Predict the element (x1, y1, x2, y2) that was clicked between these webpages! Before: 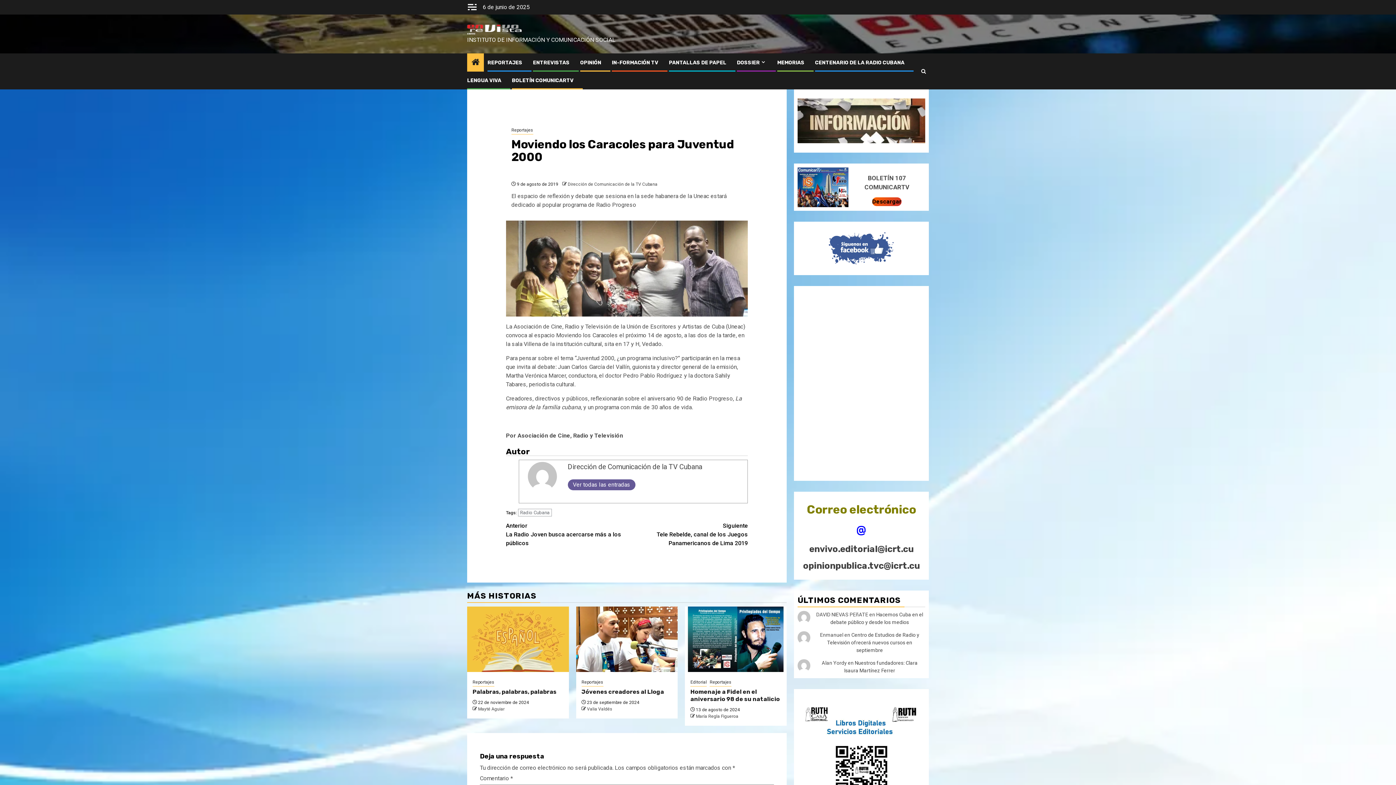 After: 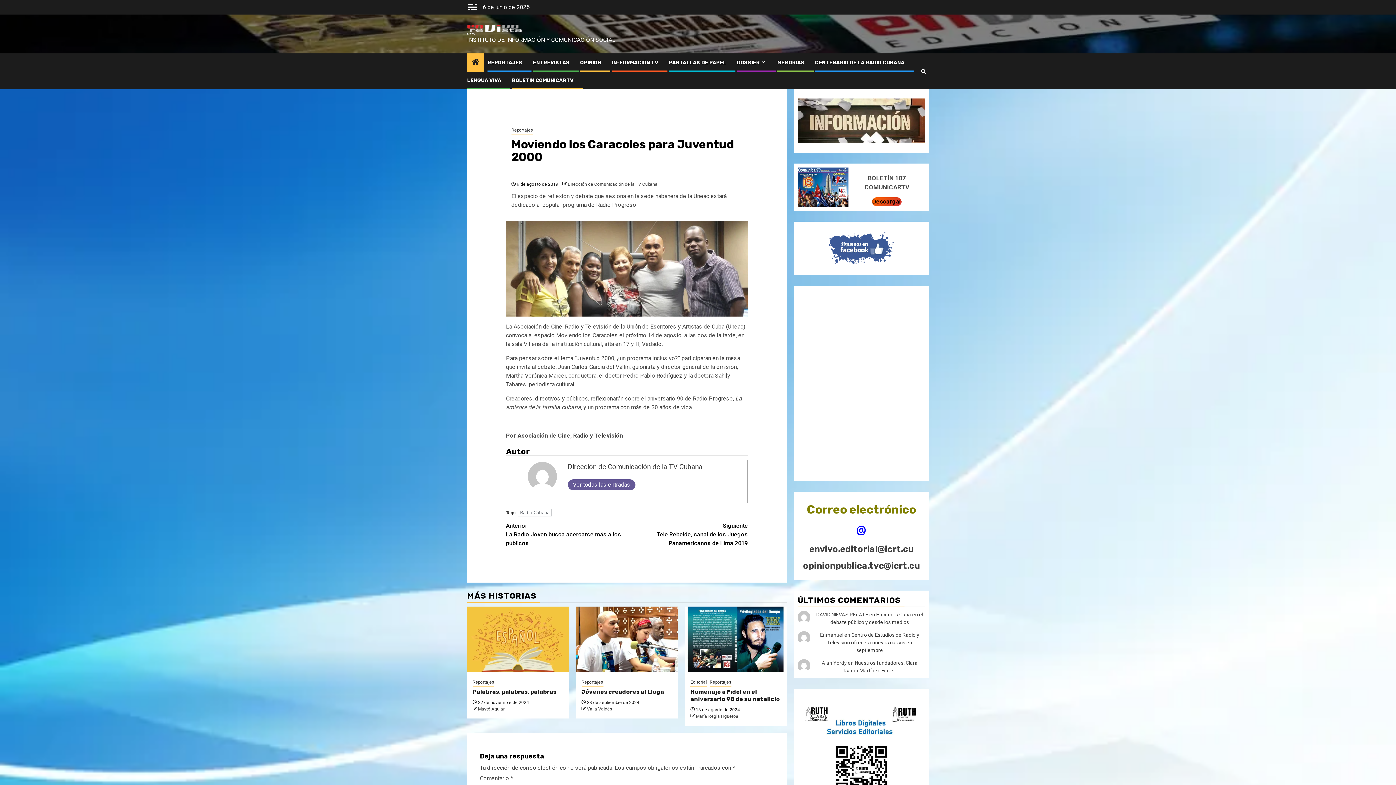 Action: label: Descargar bbox: (872, 197, 901, 206)